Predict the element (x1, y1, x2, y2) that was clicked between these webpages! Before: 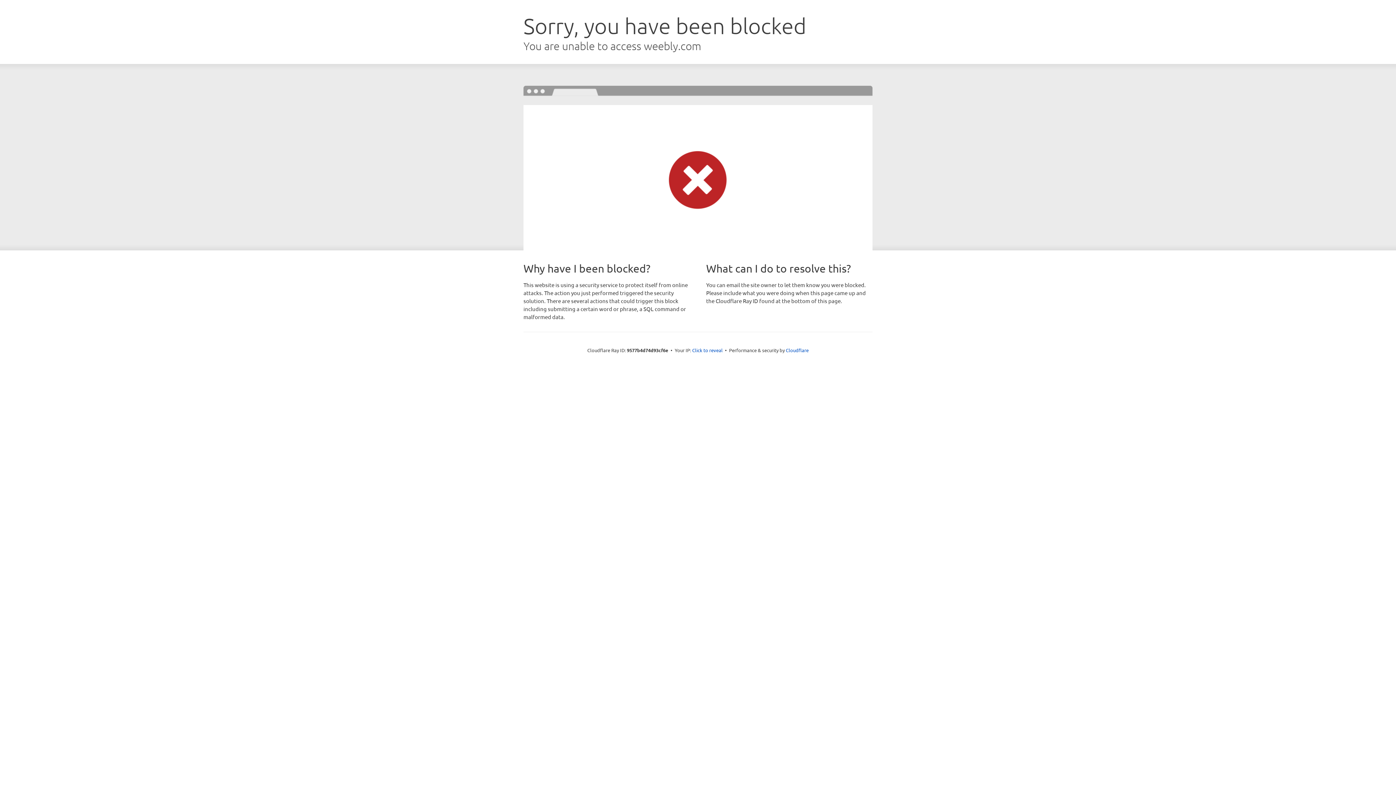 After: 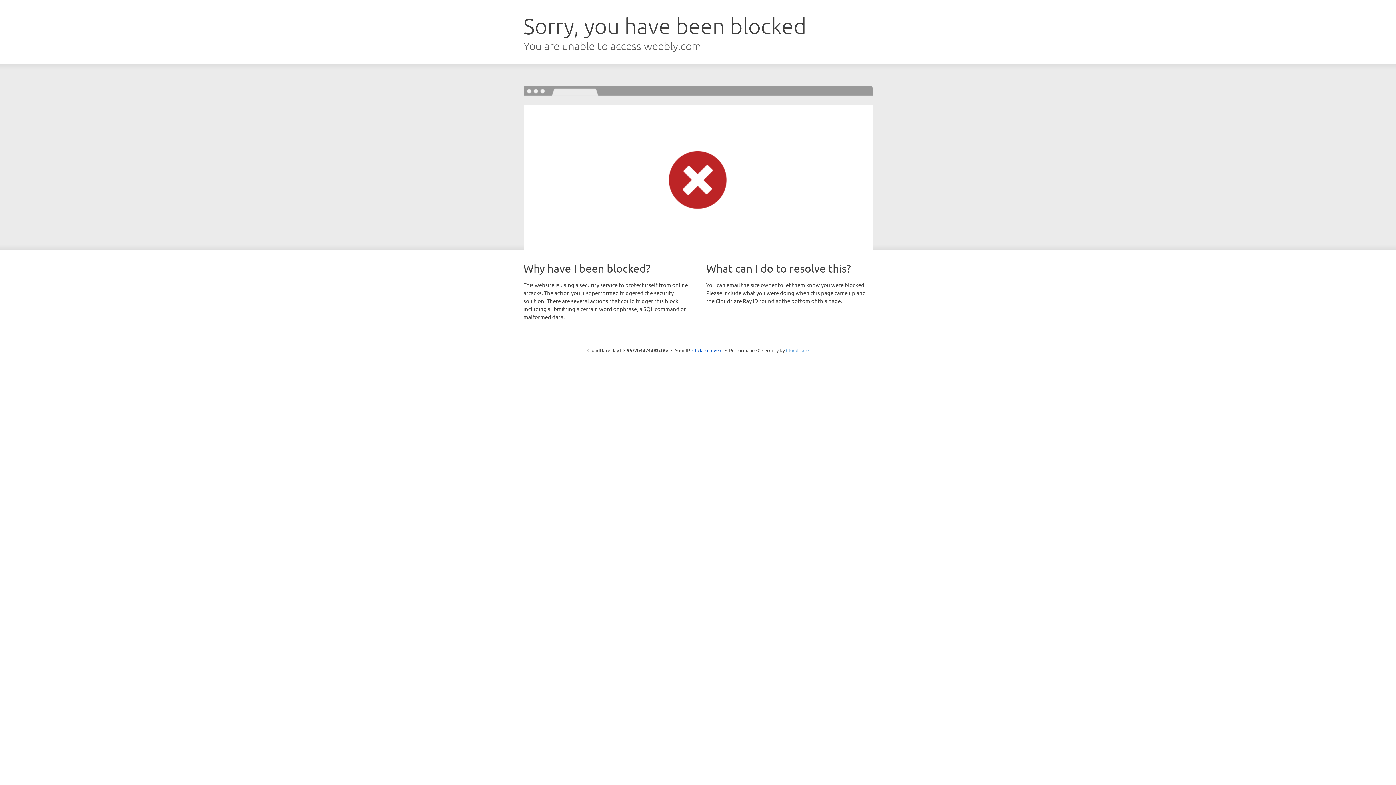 Action: label: Cloudflare bbox: (786, 347, 808, 353)